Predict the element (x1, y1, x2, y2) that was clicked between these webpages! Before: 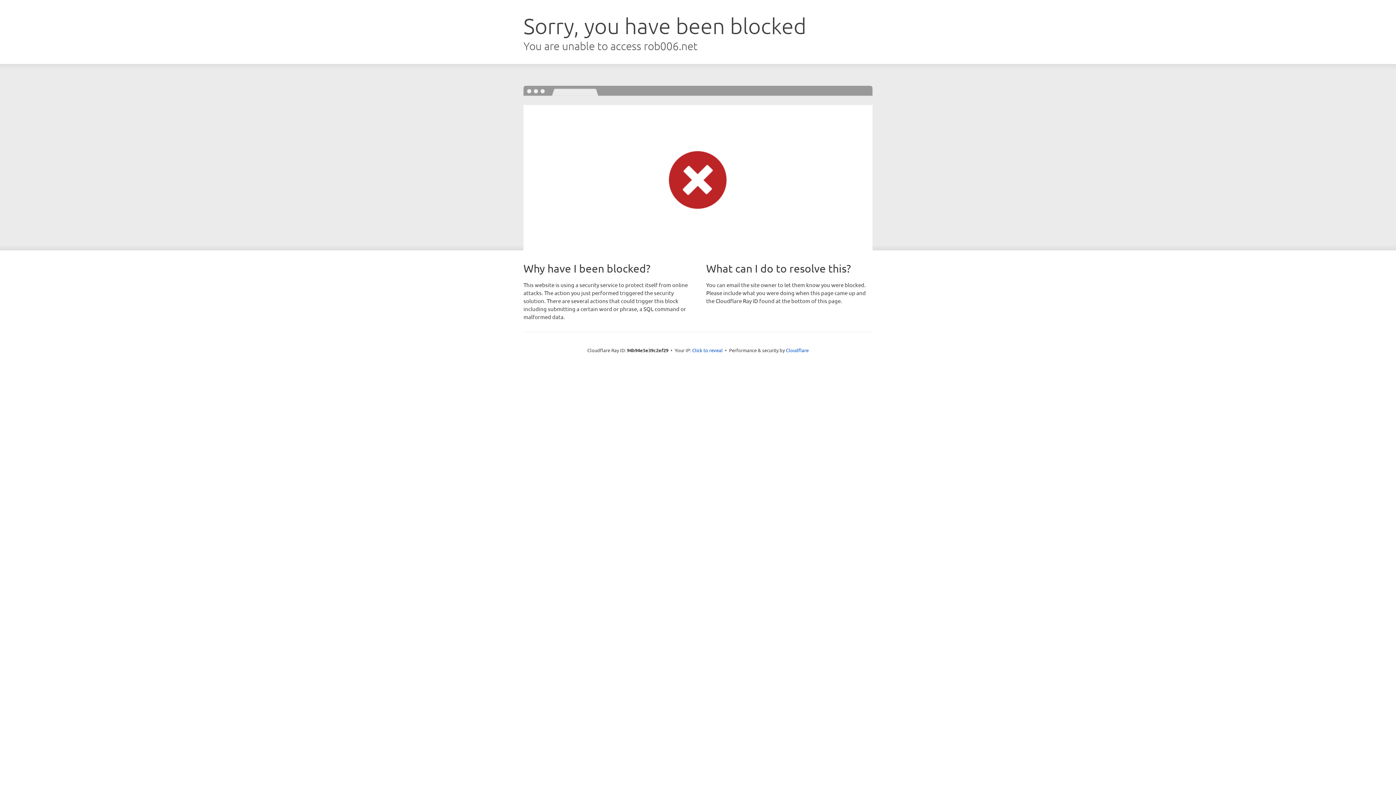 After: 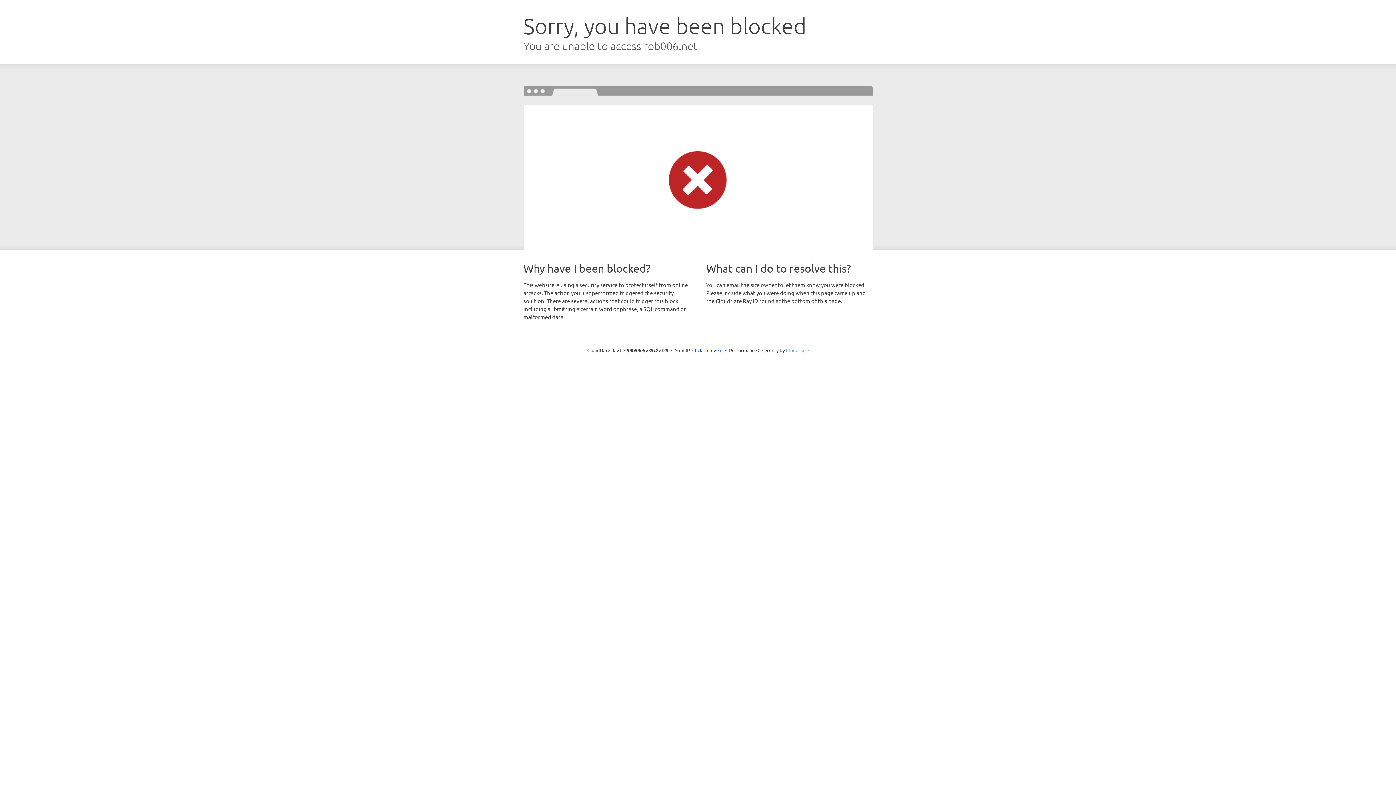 Action: bbox: (786, 347, 808, 353) label: Cloudflare